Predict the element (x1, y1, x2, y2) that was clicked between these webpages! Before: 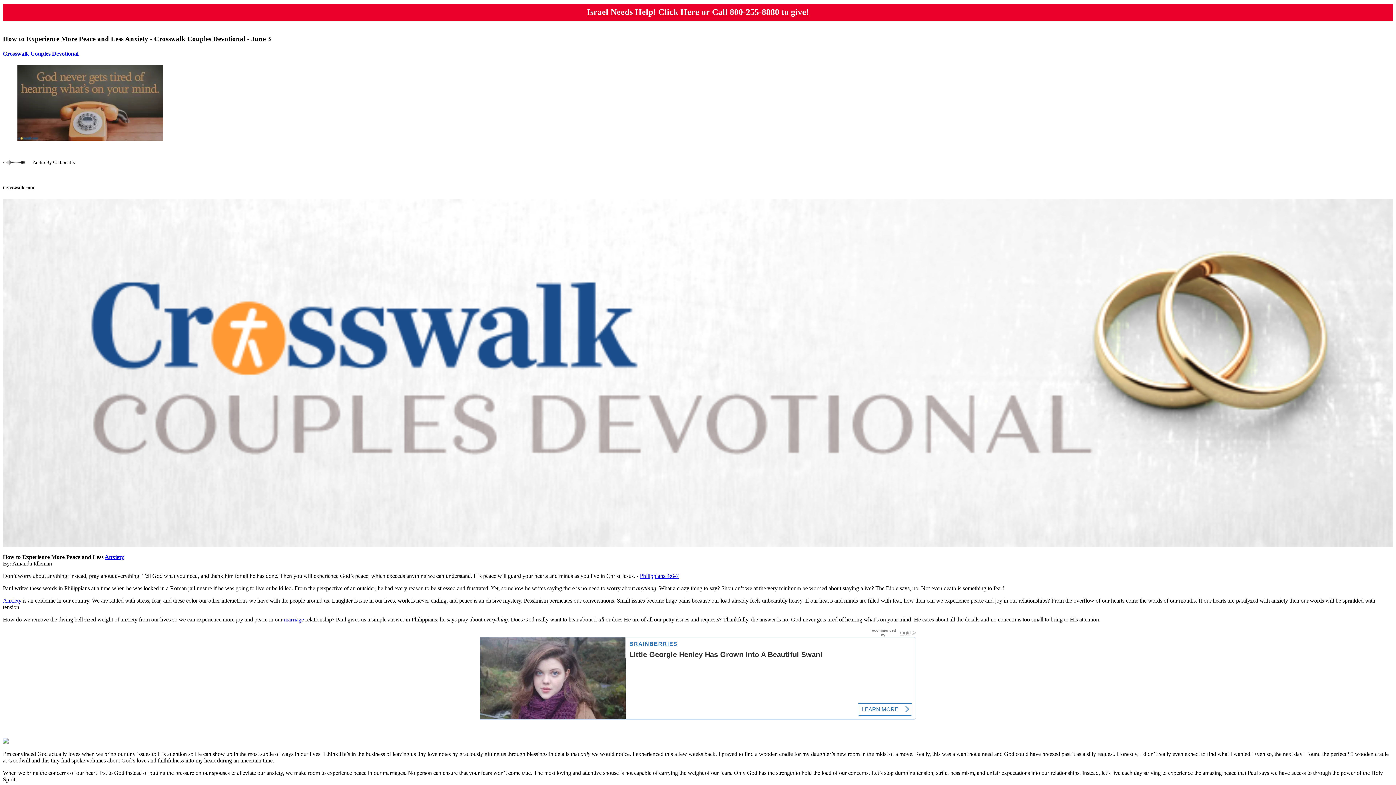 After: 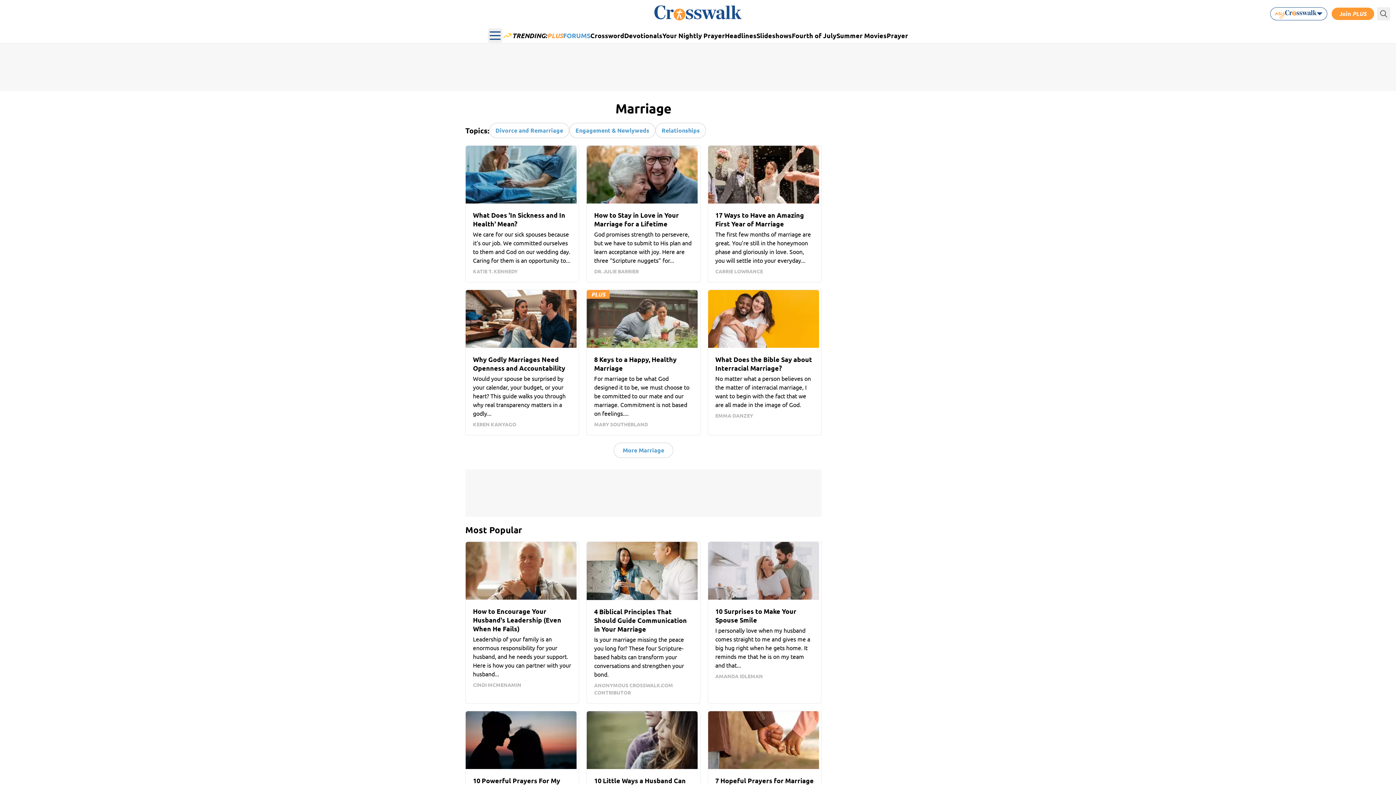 Action: label: marriage bbox: (284, 616, 304, 622)